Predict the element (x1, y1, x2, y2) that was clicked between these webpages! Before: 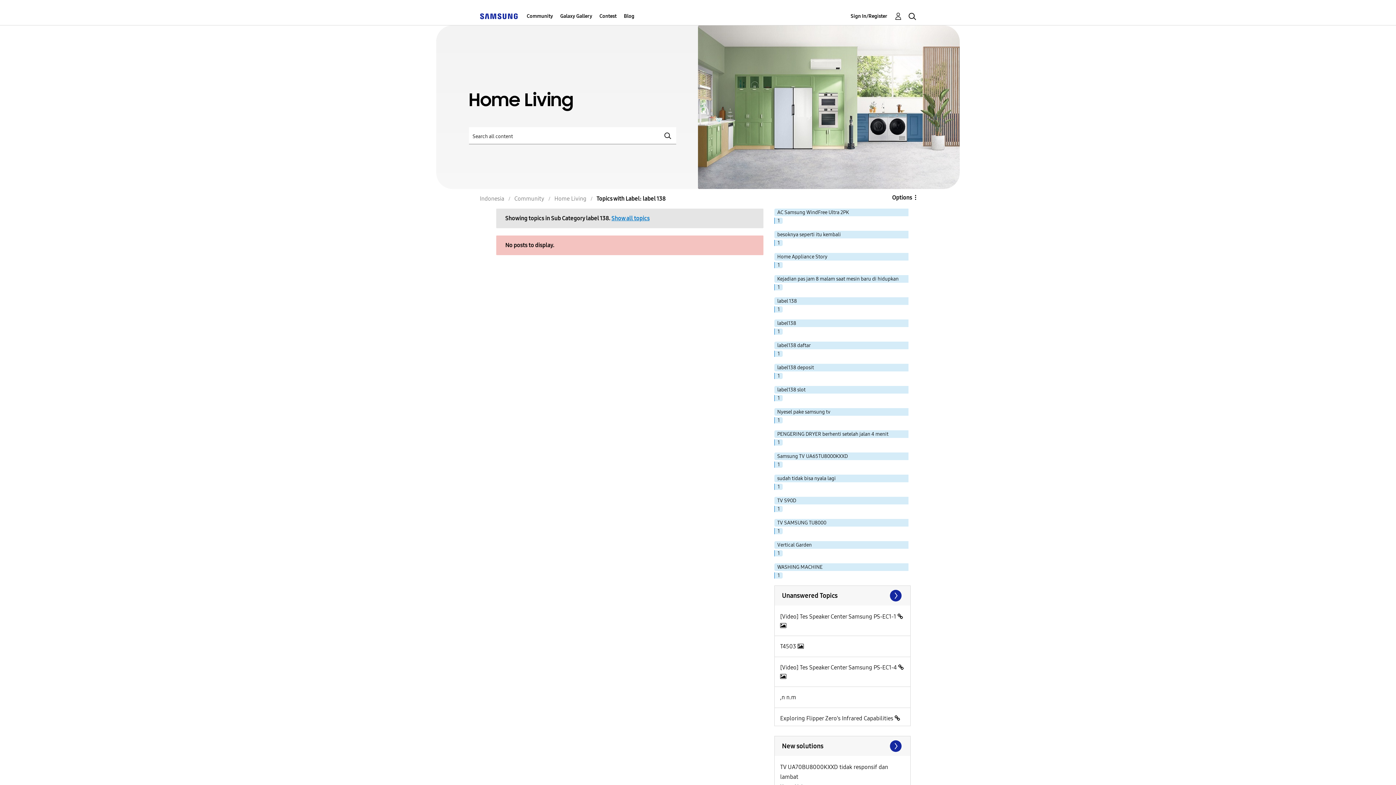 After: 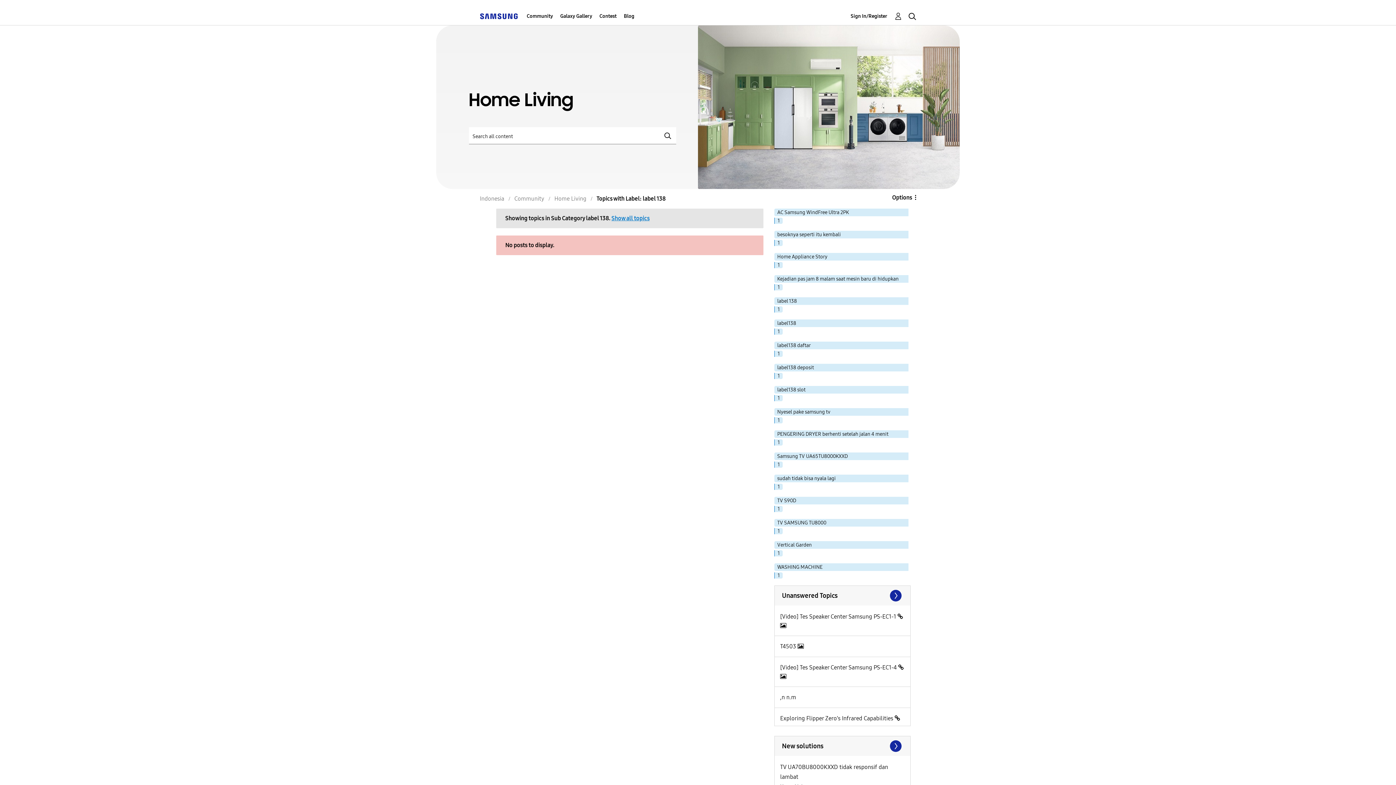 Action: bbox: (698, 25, 960, 189)